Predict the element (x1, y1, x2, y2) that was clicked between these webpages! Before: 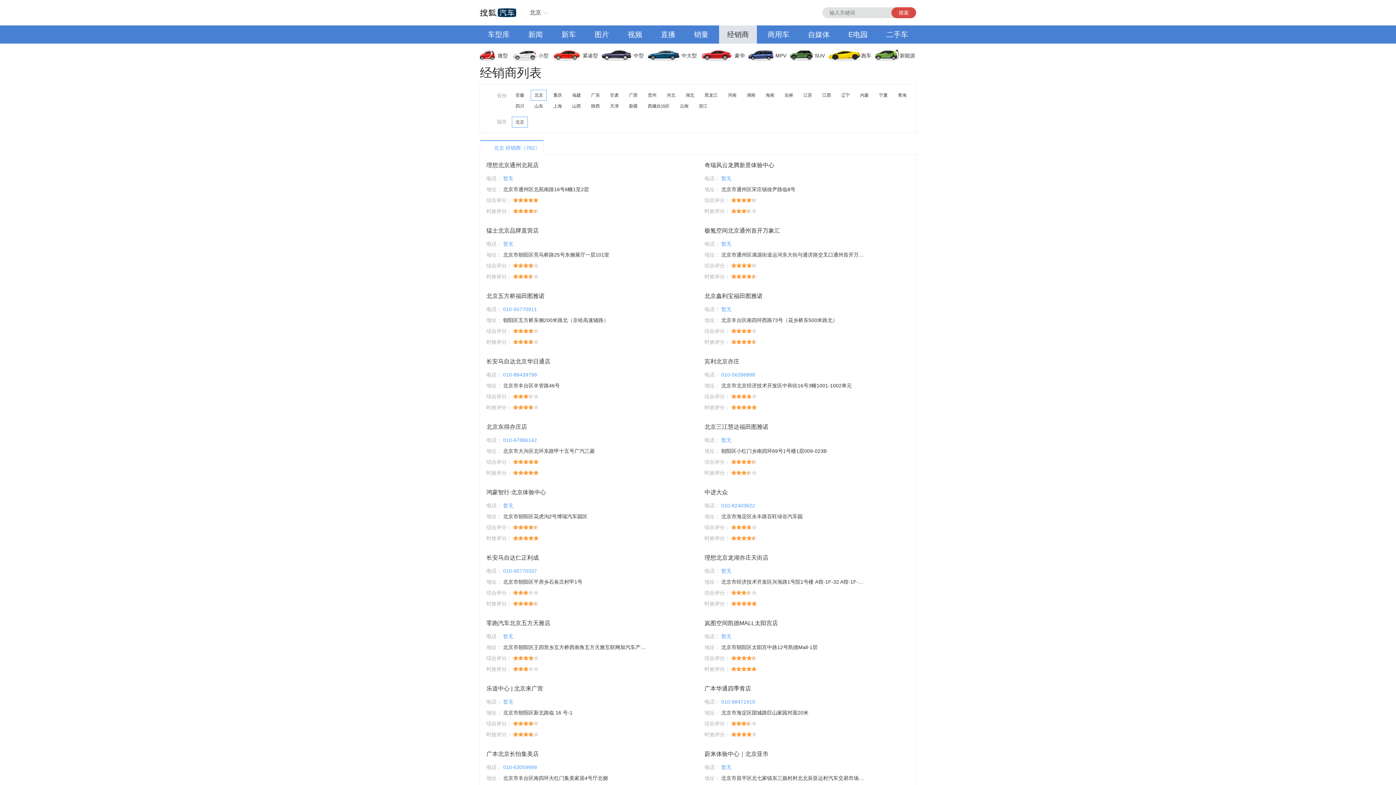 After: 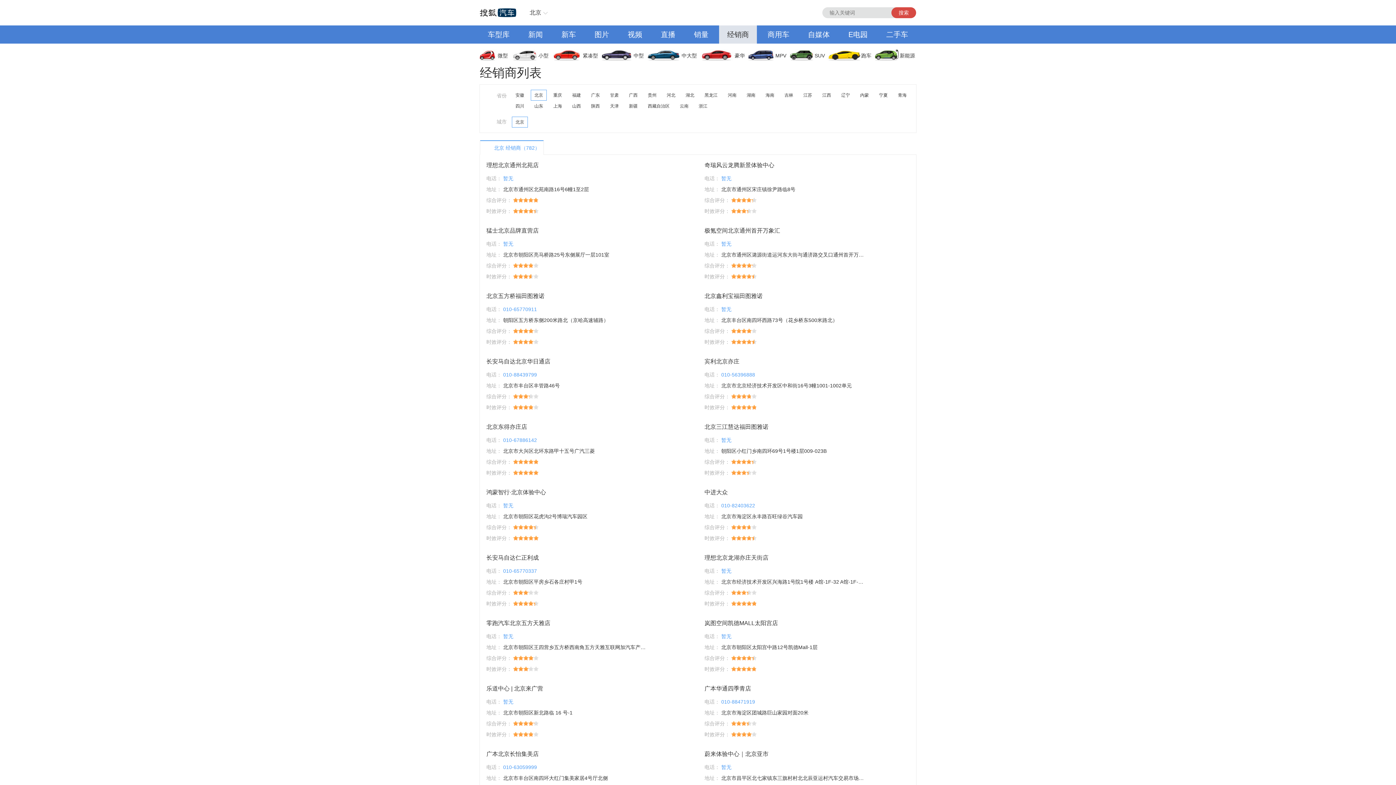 Action: label: 自媒体 bbox: (800, 25, 838, 43)